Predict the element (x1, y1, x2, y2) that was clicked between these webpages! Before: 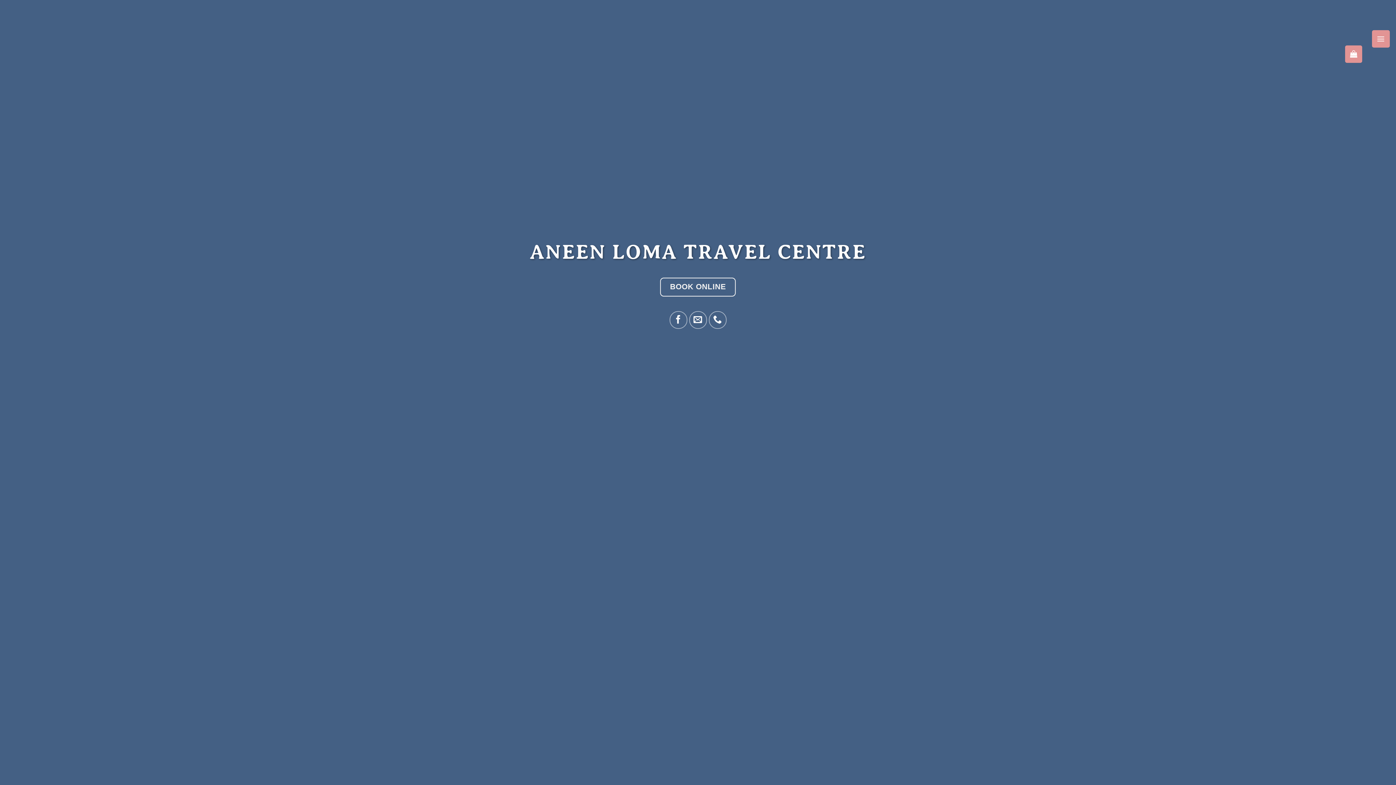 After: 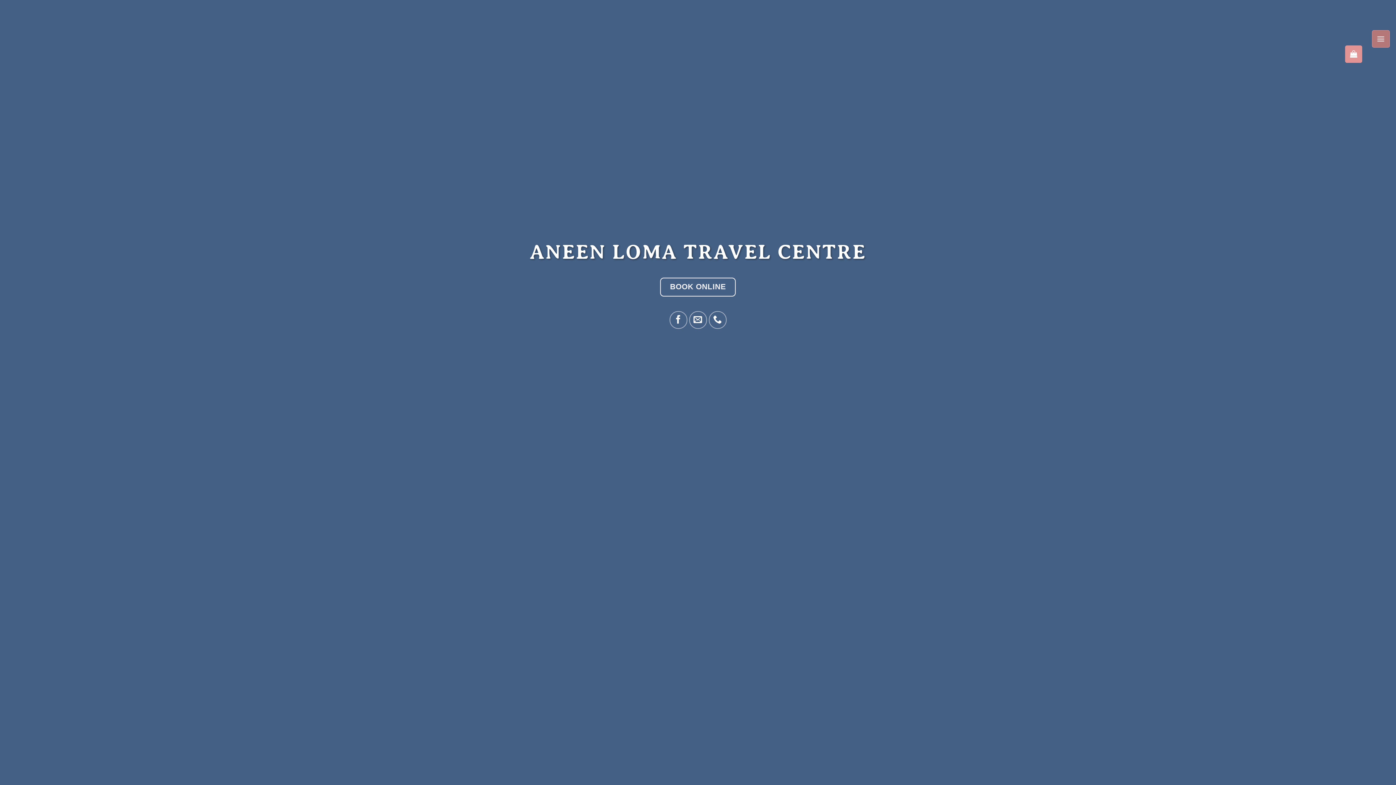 Action: label: Menu bbox: (1372, 30, 1390, 47)